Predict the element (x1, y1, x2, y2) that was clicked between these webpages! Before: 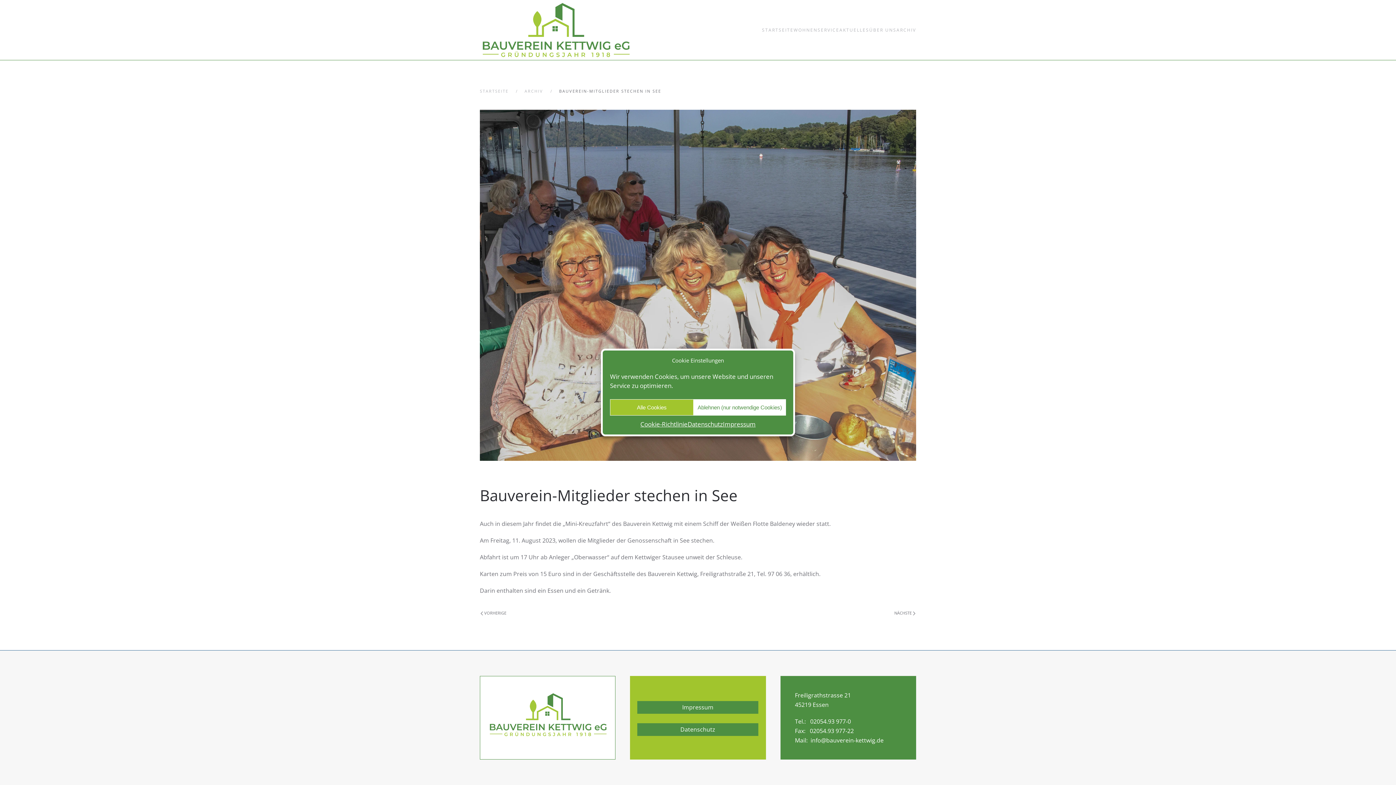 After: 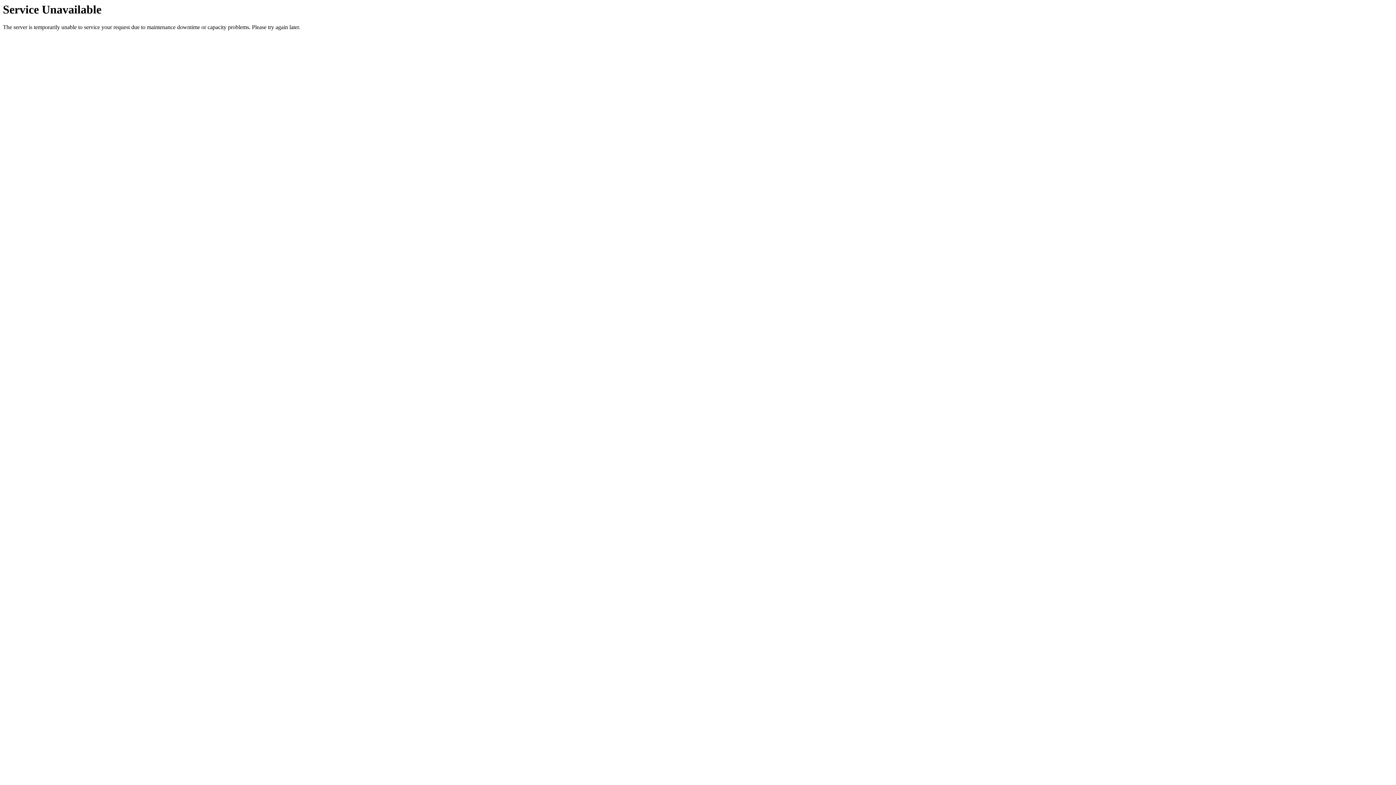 Action: label: Impressum bbox: (723, 419, 755, 429)